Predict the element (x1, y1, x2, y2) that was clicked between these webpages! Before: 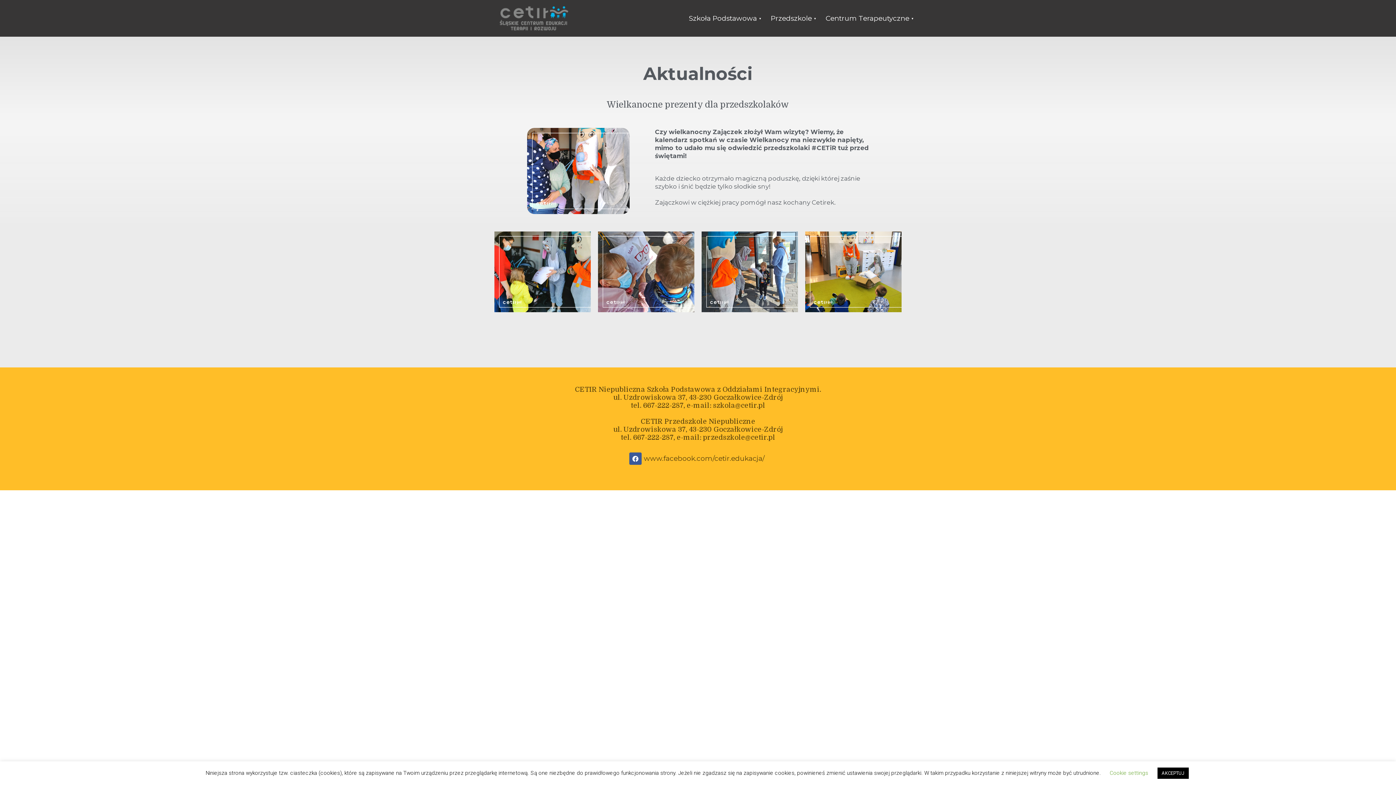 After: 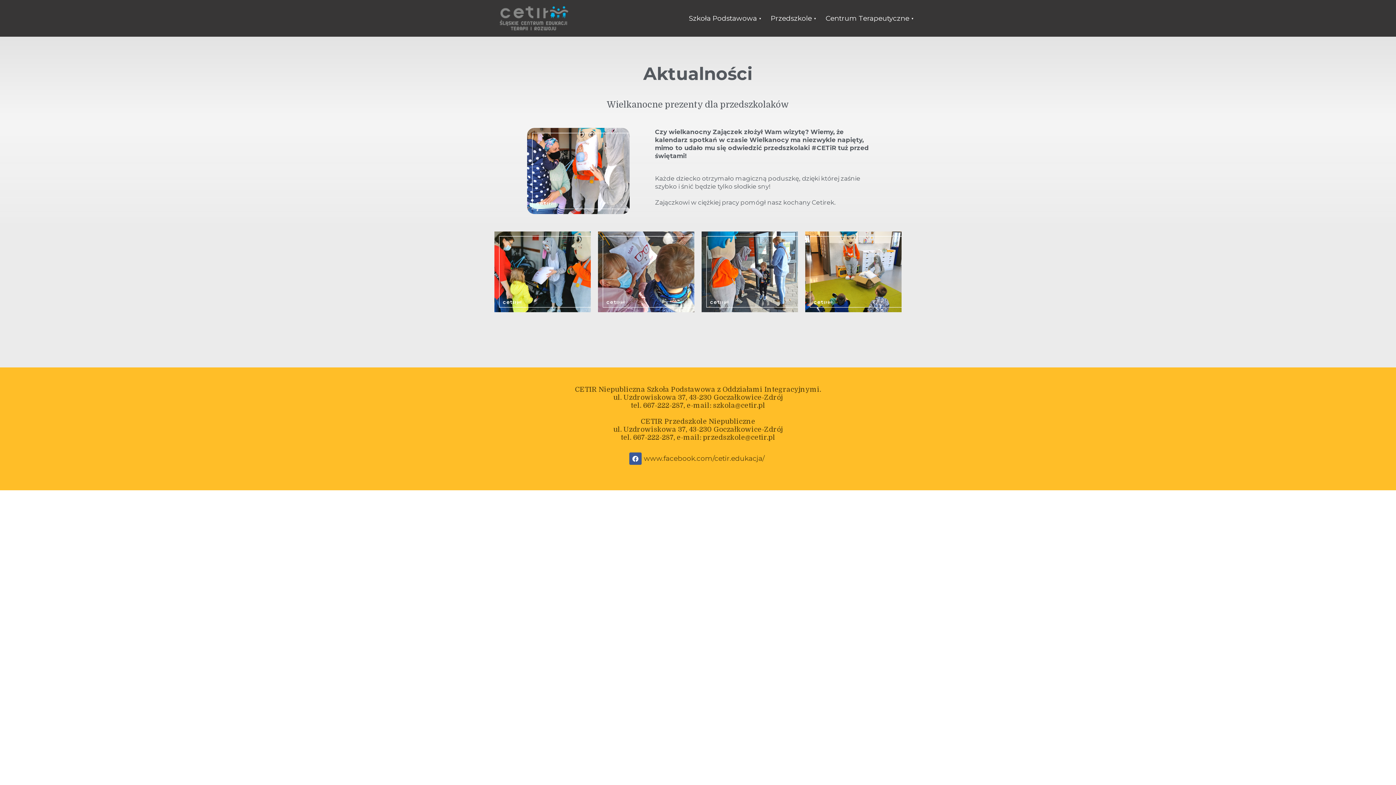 Action: bbox: (1157, 768, 1188, 779) label: AKCEPTUJ